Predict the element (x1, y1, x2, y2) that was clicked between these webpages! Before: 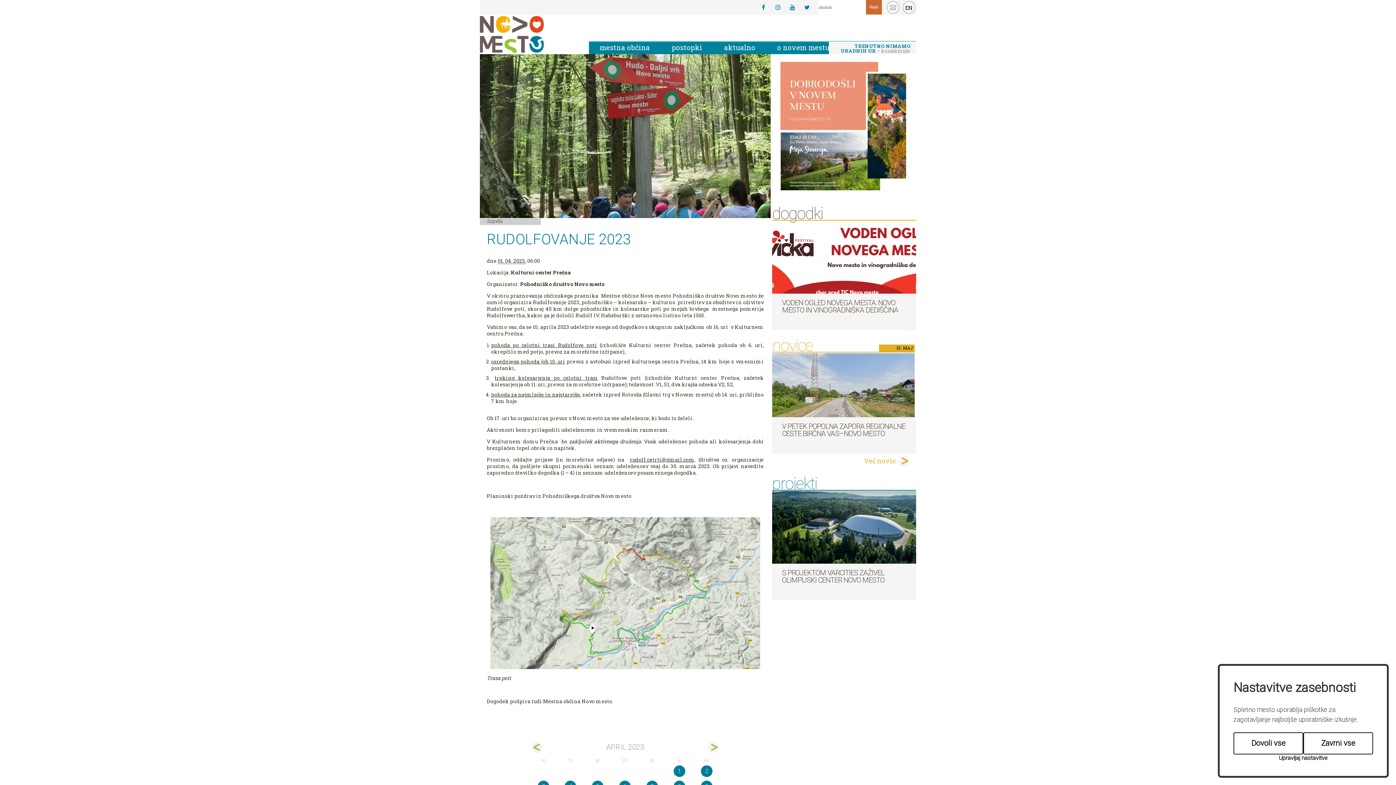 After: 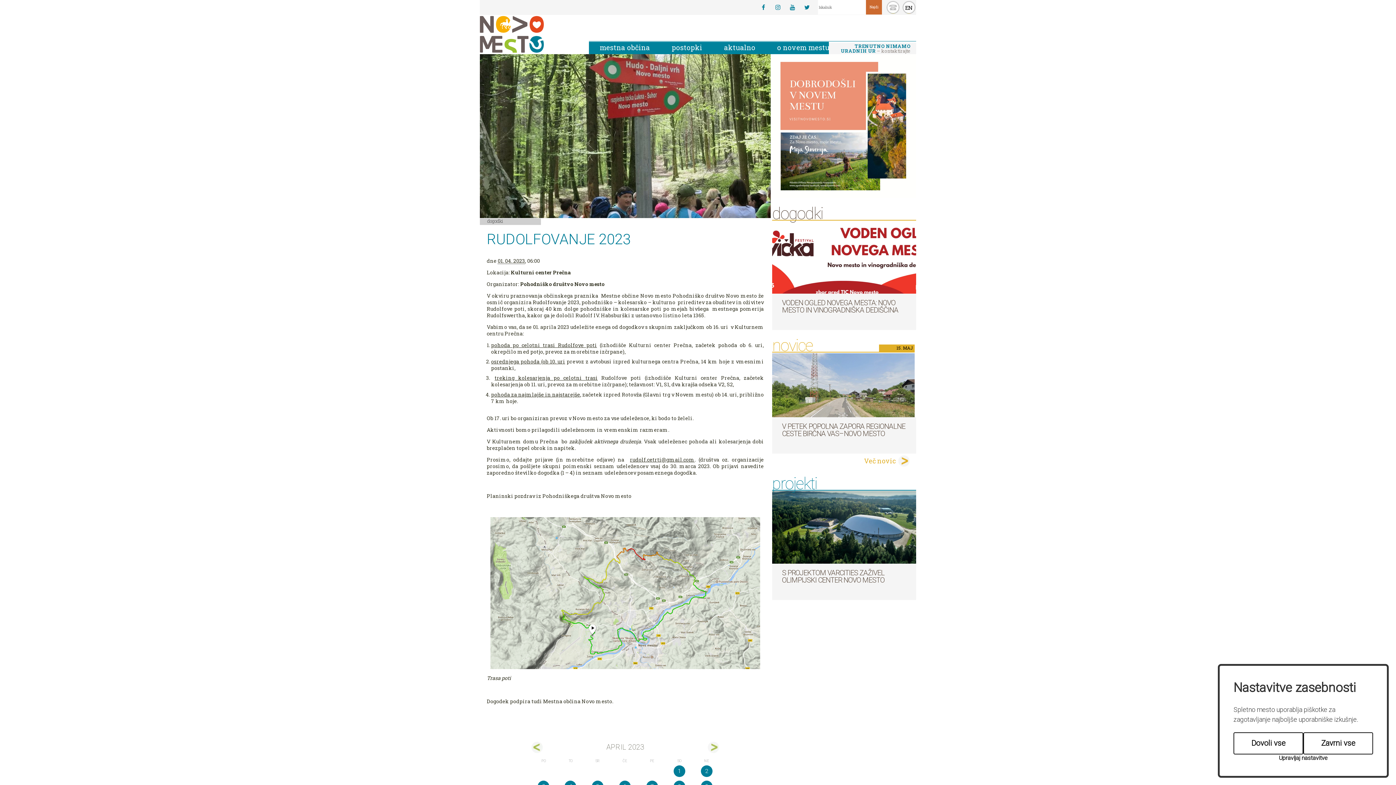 Action: bbox: (772, 54, 916, 198)